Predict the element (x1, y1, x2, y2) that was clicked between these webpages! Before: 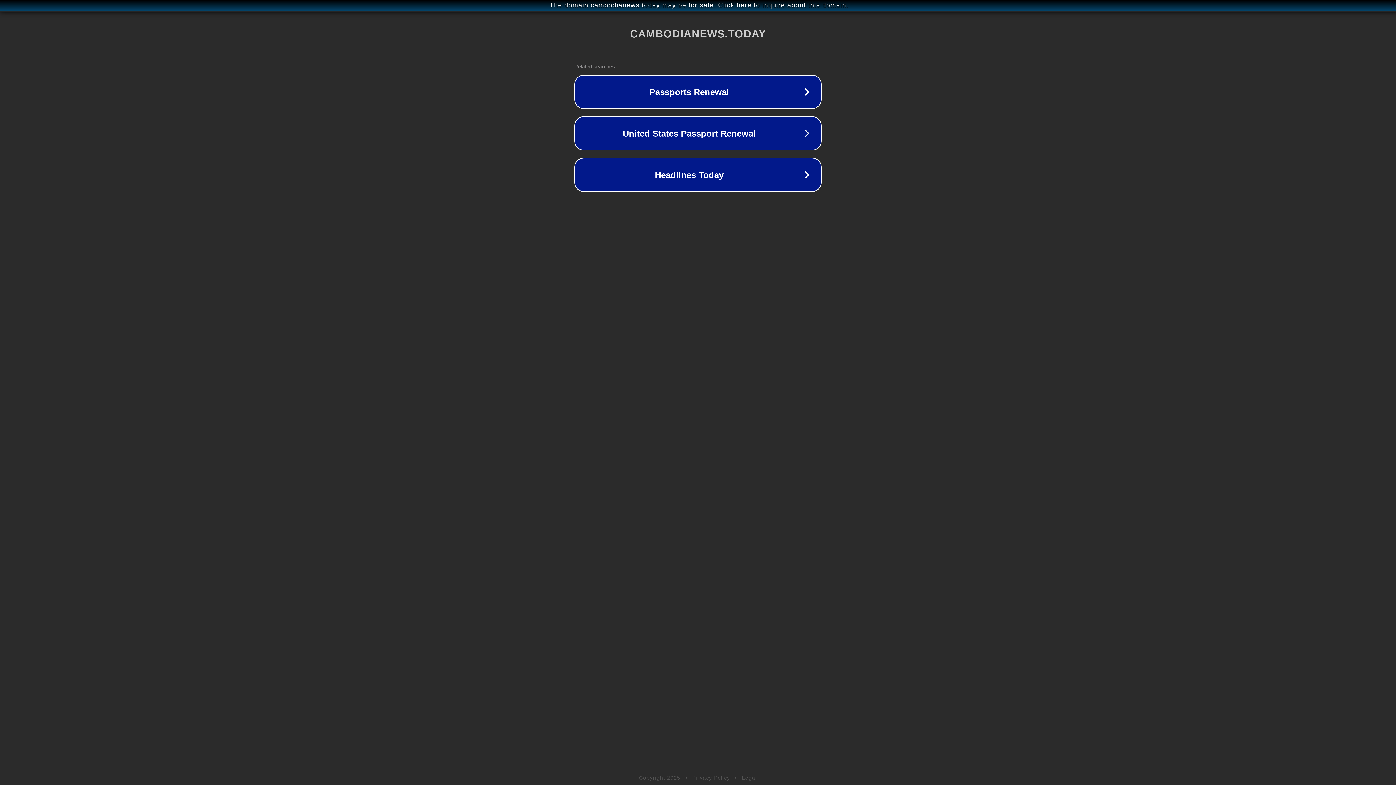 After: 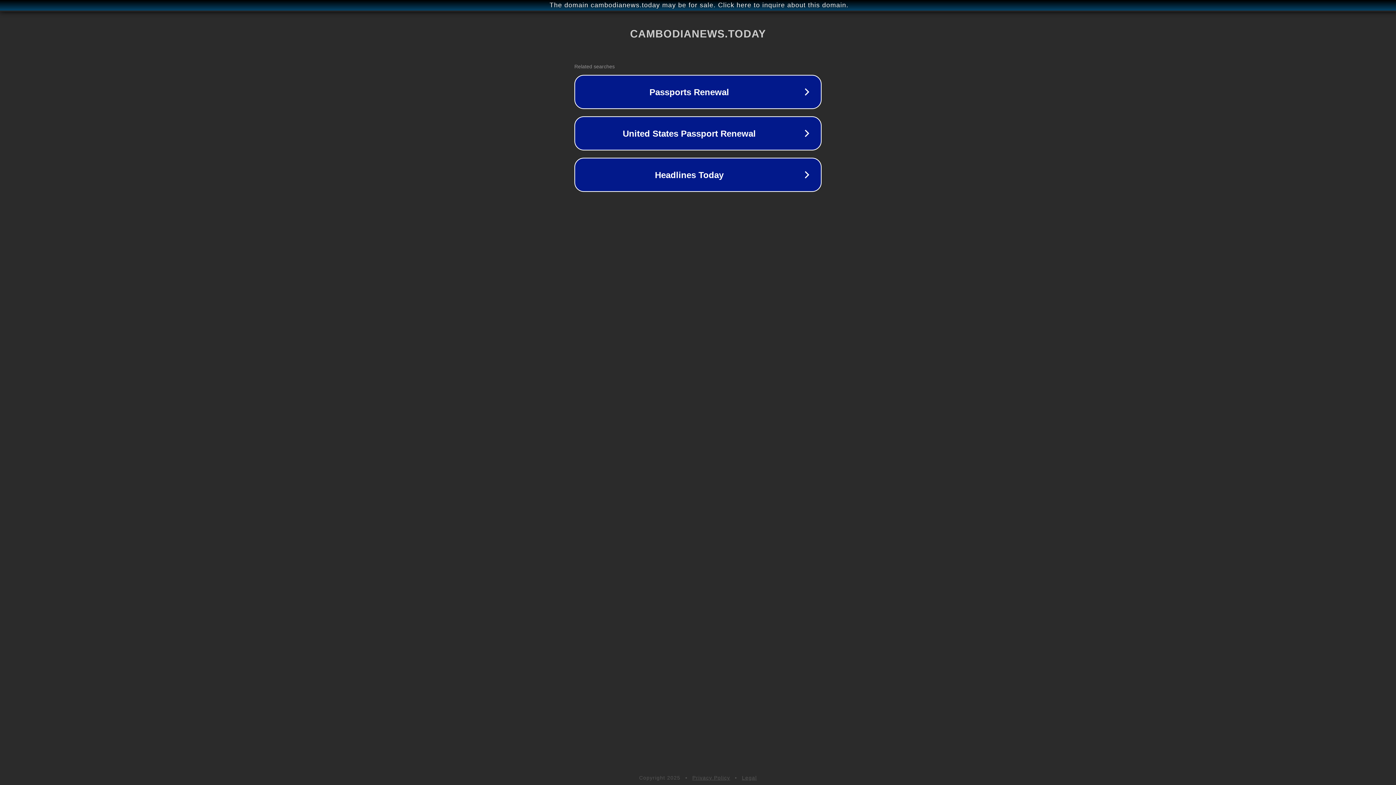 Action: label: Legal bbox: (742, 775, 757, 781)